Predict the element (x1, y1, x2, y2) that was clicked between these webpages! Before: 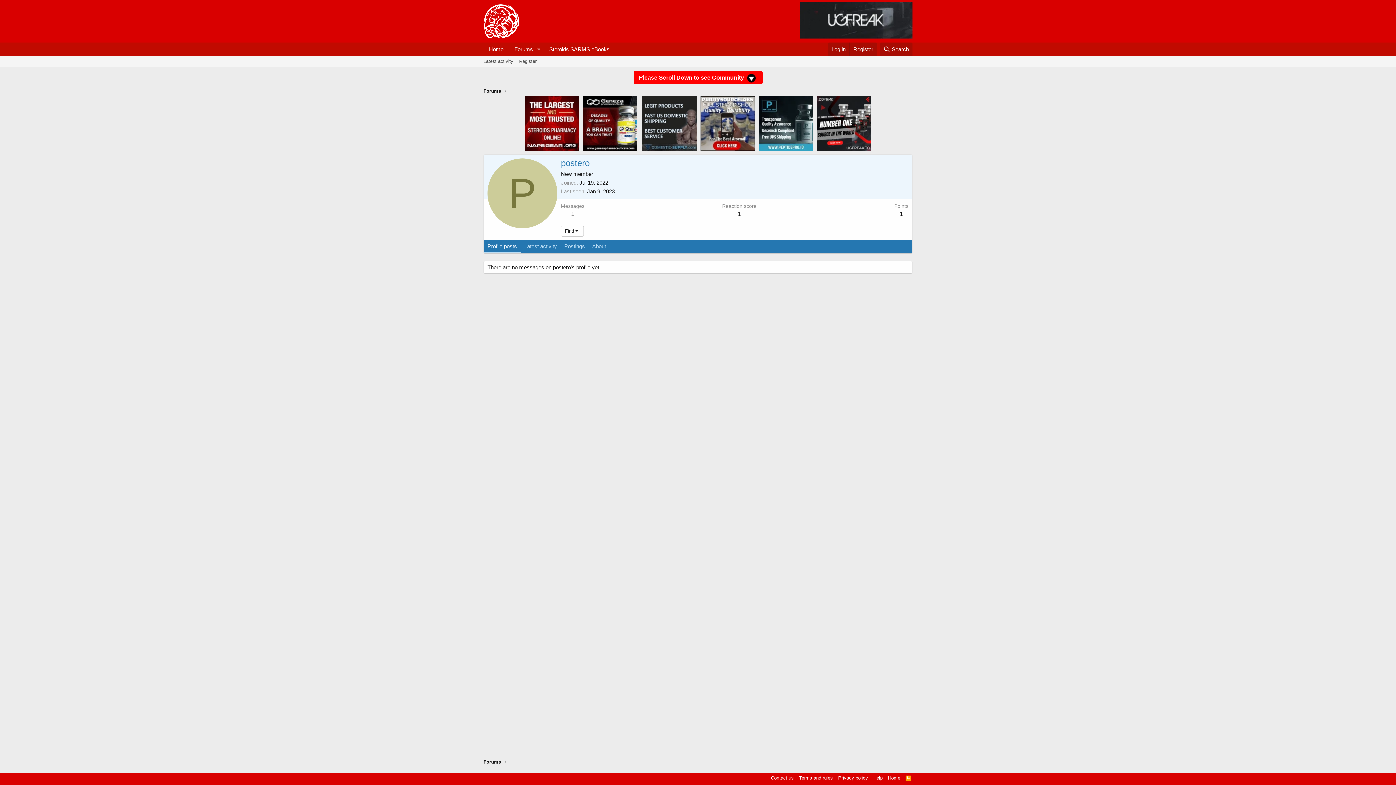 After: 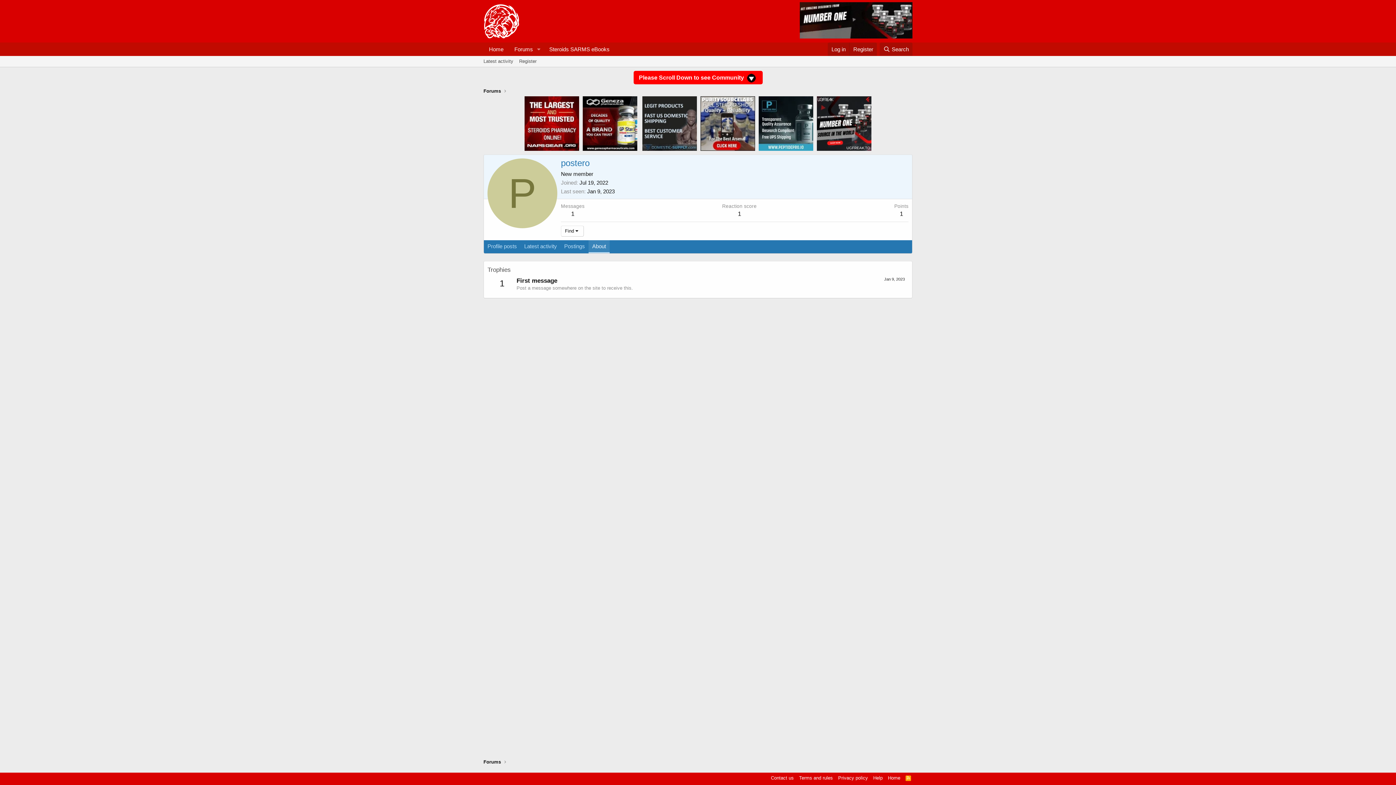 Action: label: About bbox: (588, 240, 609, 253)